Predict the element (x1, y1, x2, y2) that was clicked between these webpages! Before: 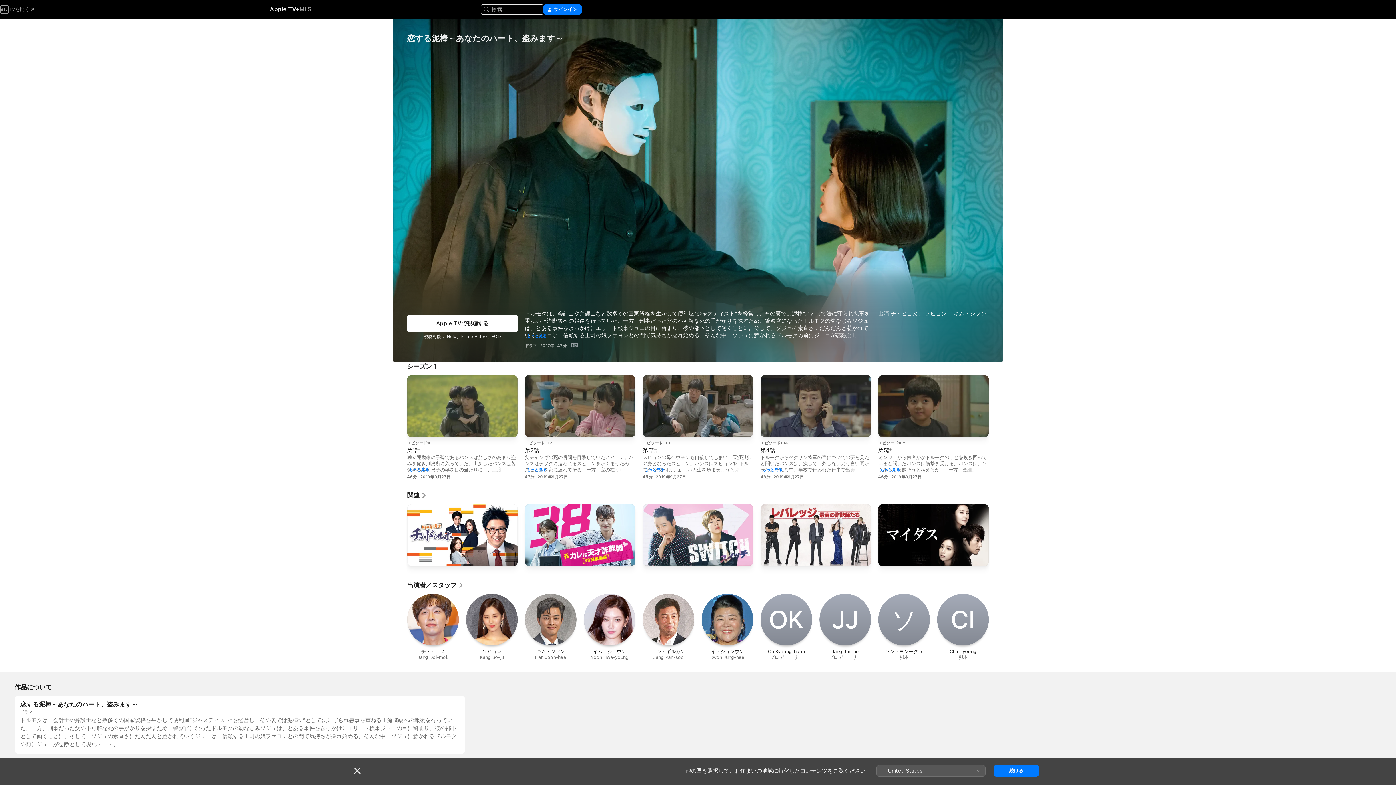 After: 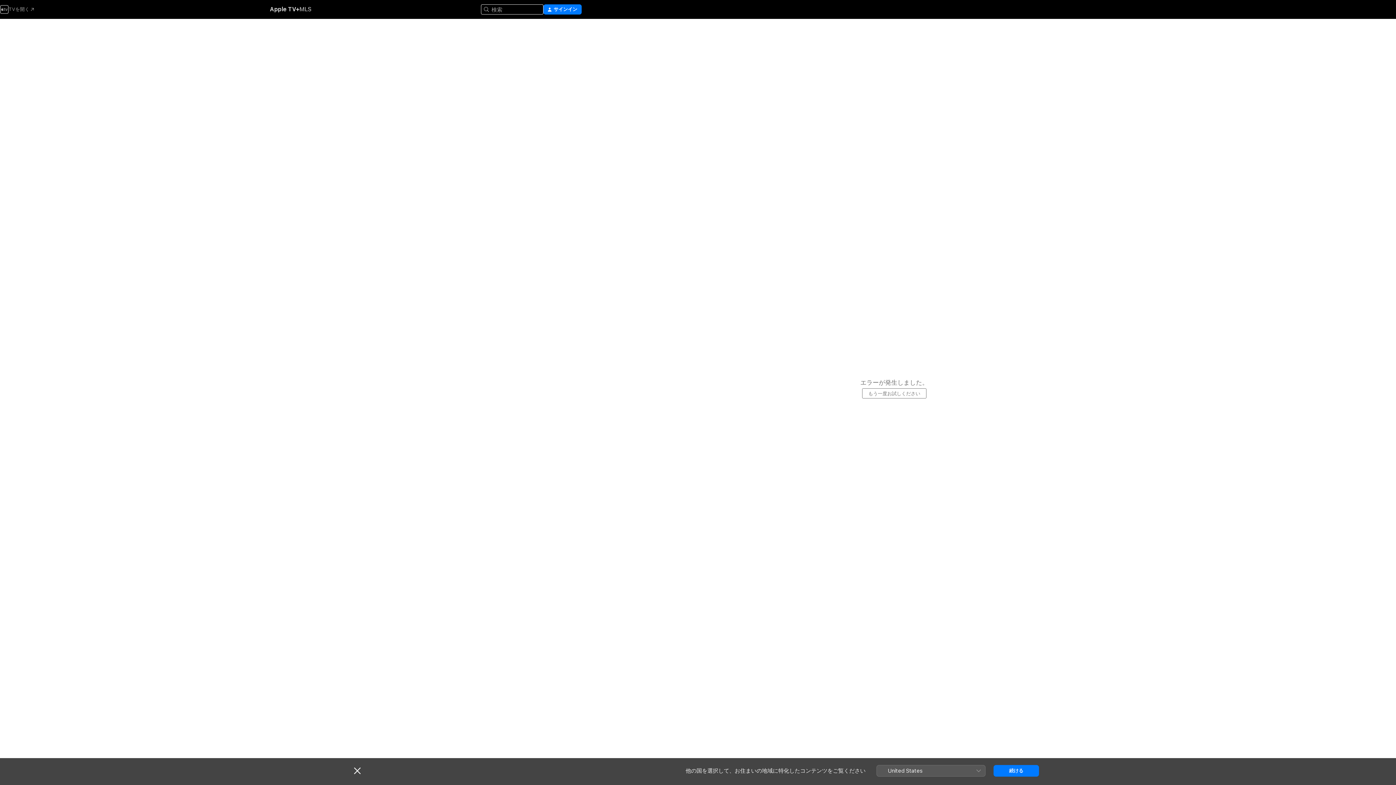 Action: label: アン・ギルガン

Jang Pan-soo bbox: (642, 594, 694, 660)